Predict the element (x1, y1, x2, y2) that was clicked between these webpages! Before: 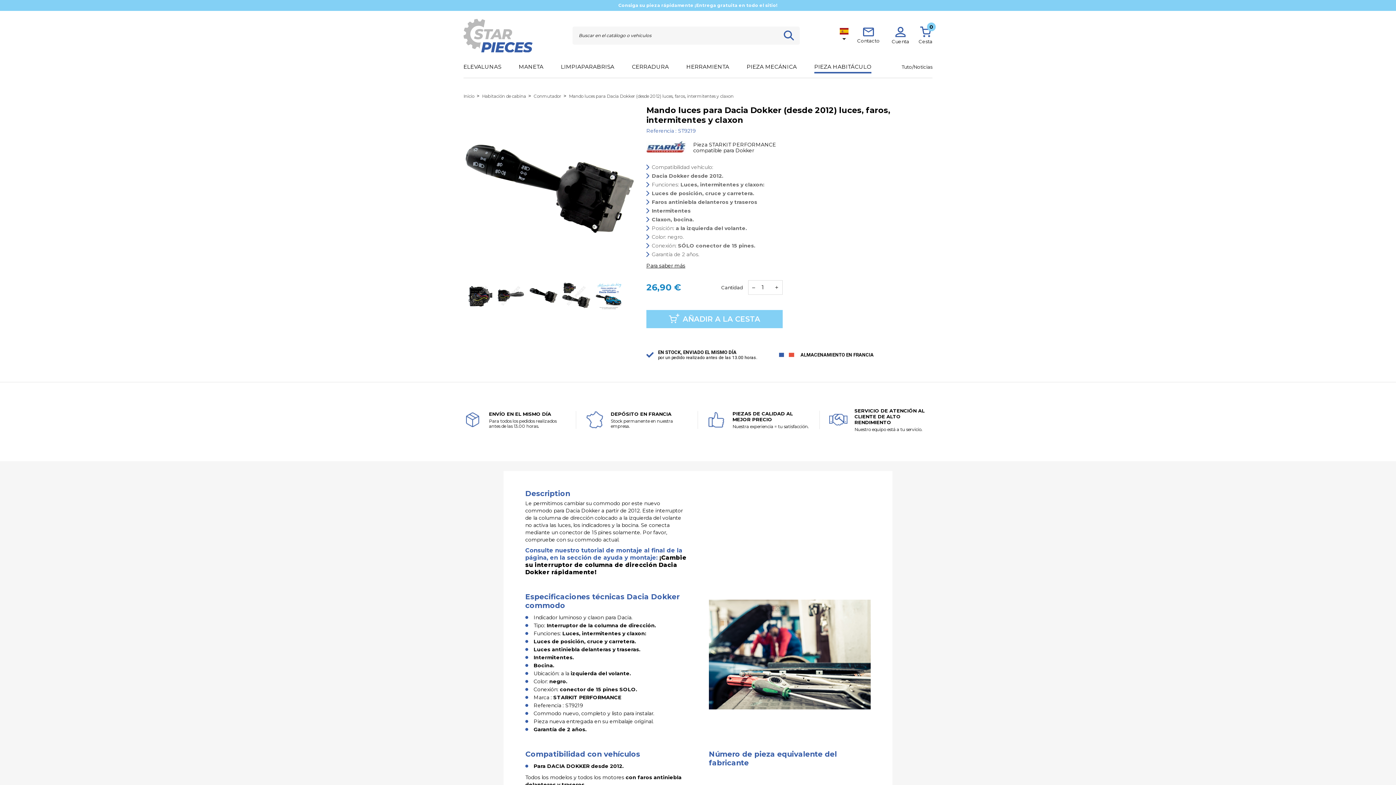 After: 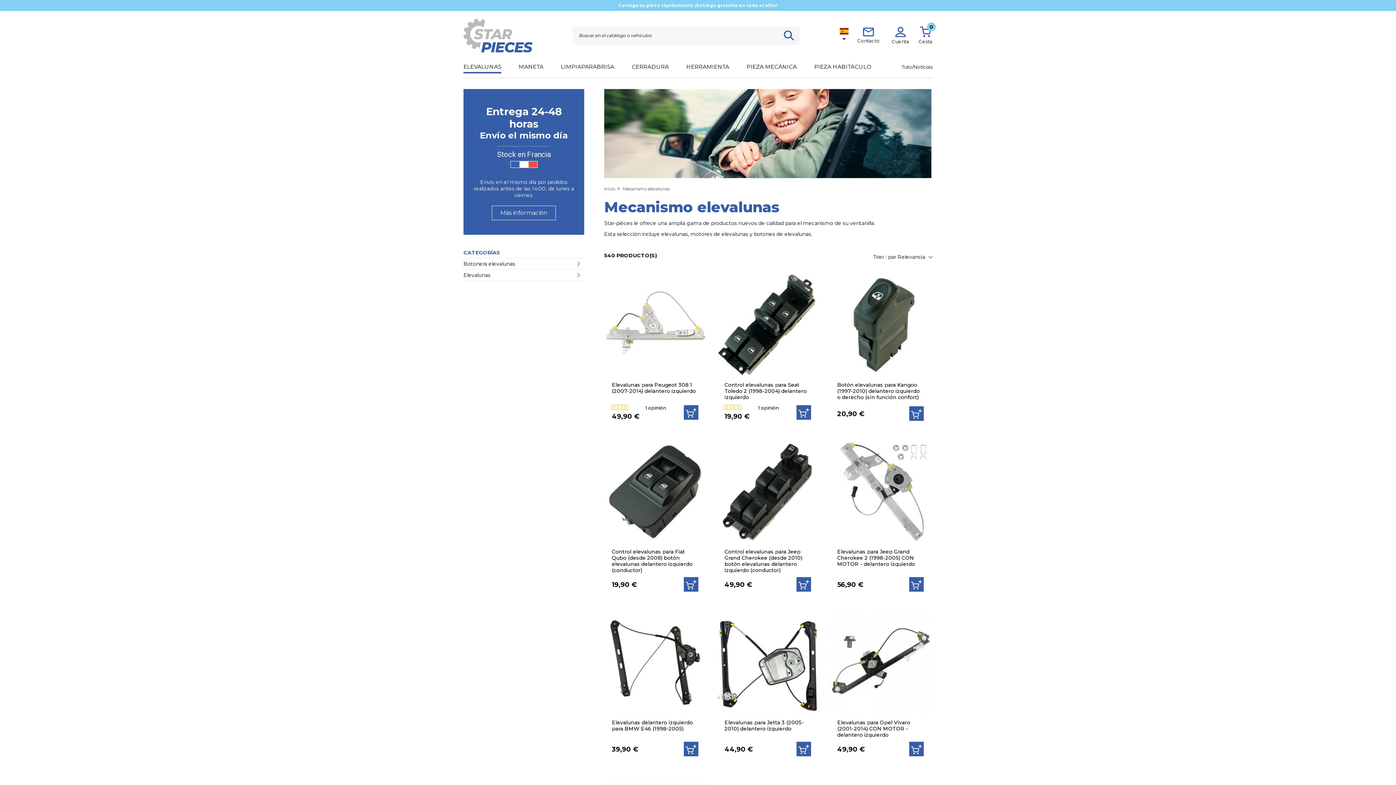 Action: label: ELEVALUNAS bbox: (463, 55, 501, 77)